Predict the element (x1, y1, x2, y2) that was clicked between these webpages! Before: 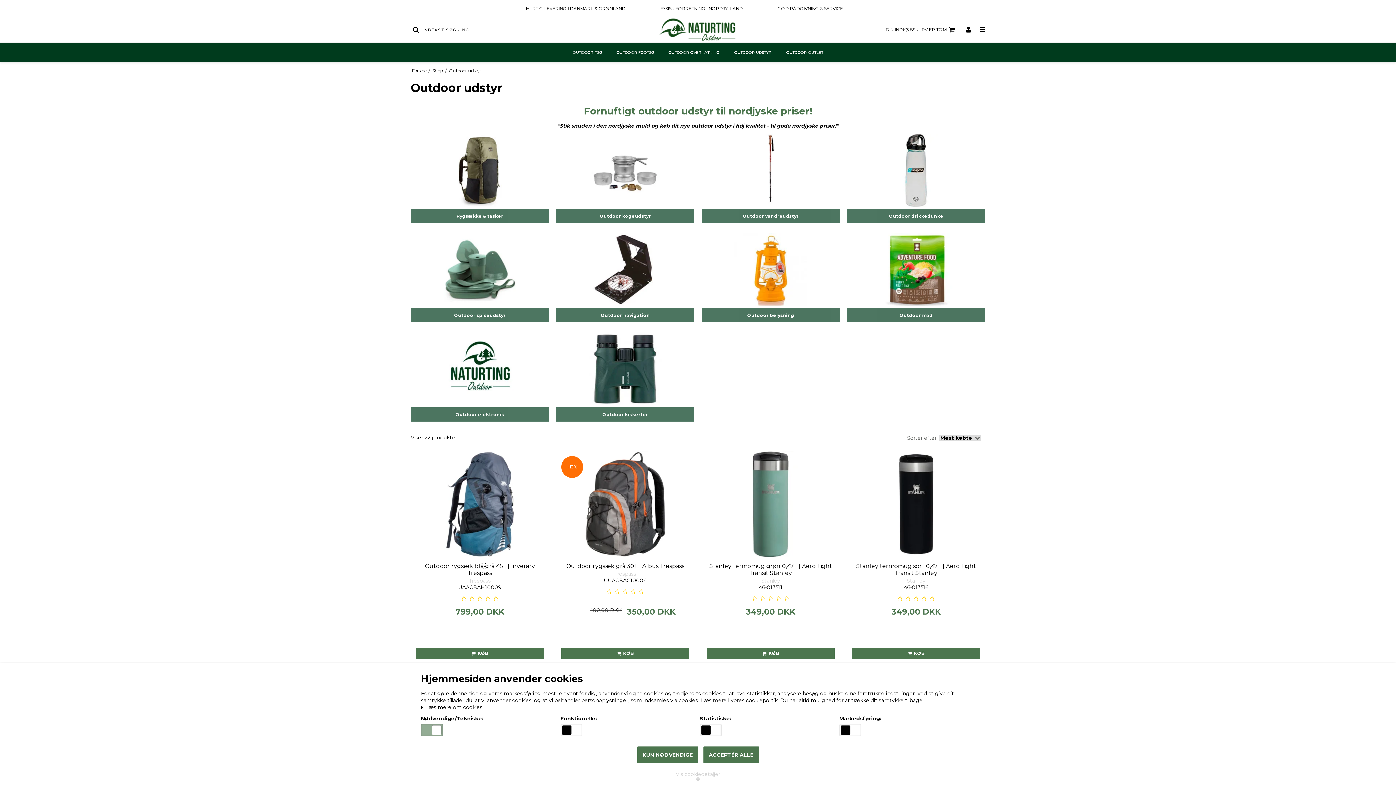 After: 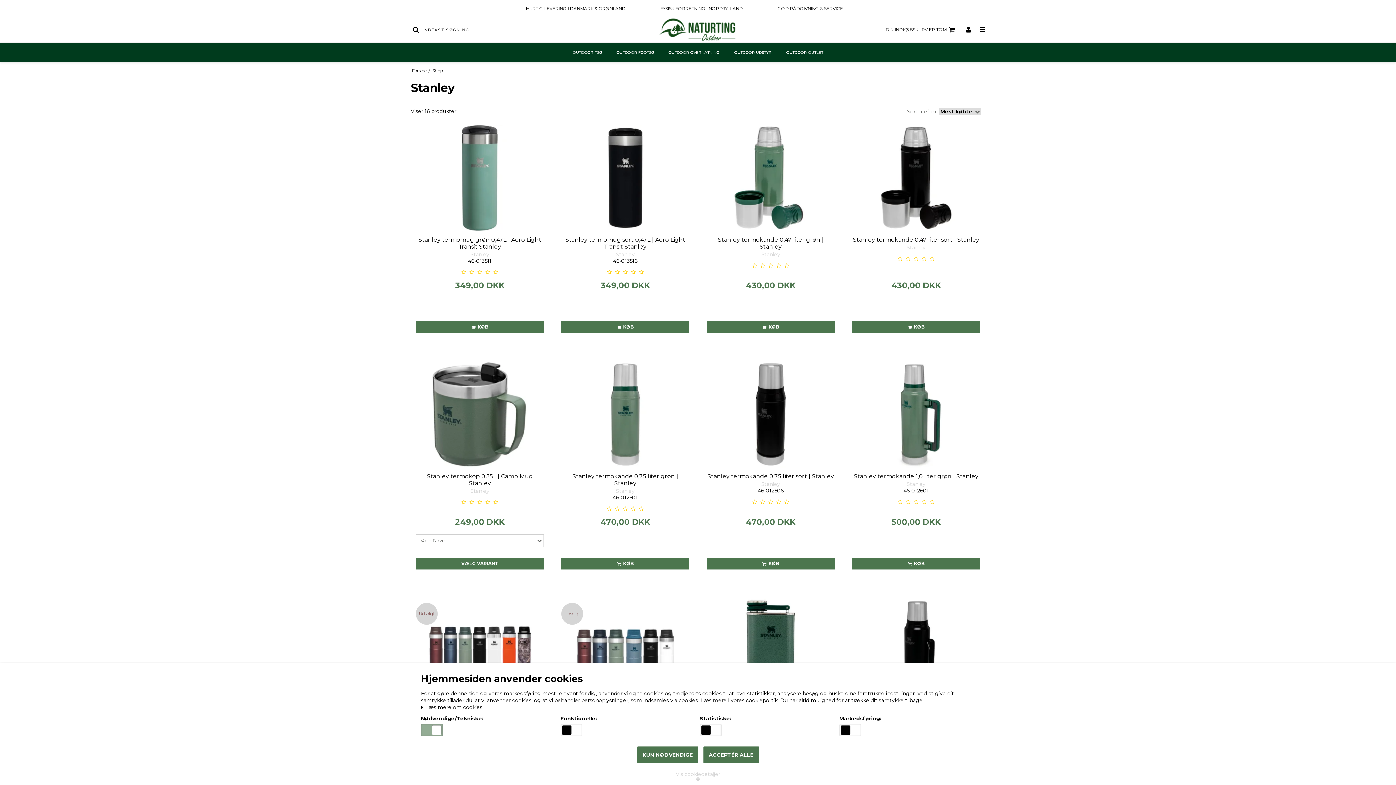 Action: label: Stanley bbox: (706, 578, 834, 584)